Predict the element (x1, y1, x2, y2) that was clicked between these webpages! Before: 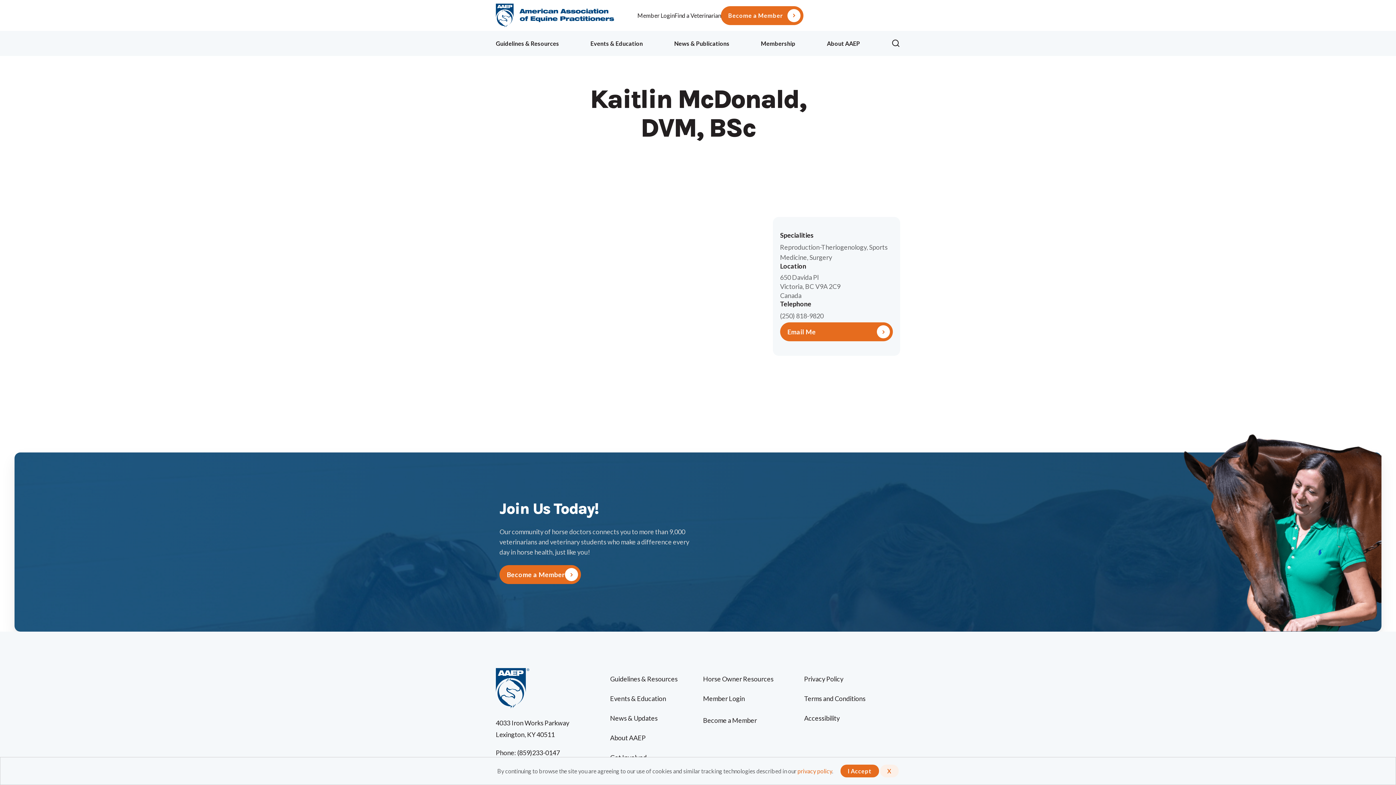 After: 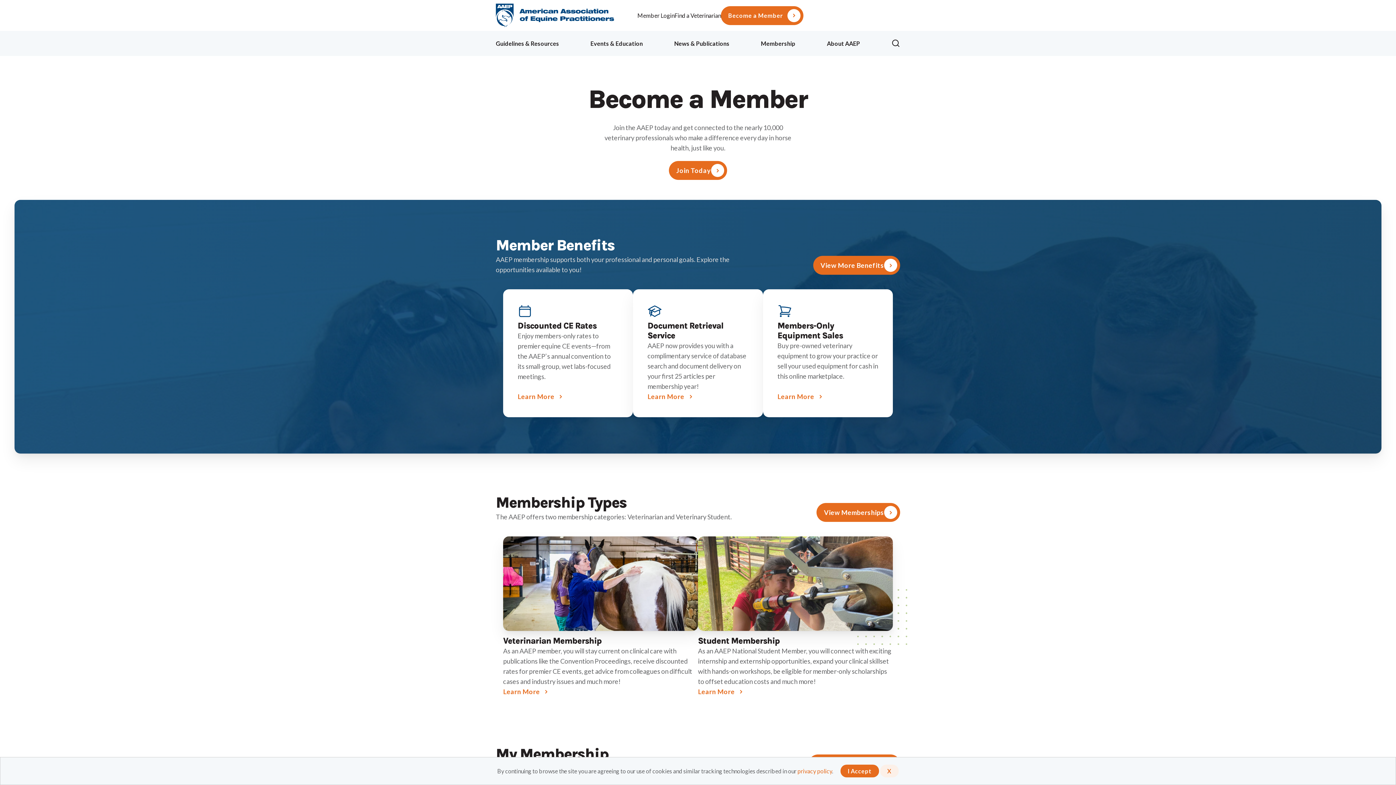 Action: bbox: (698, 709, 799, 729) label: Become a Member